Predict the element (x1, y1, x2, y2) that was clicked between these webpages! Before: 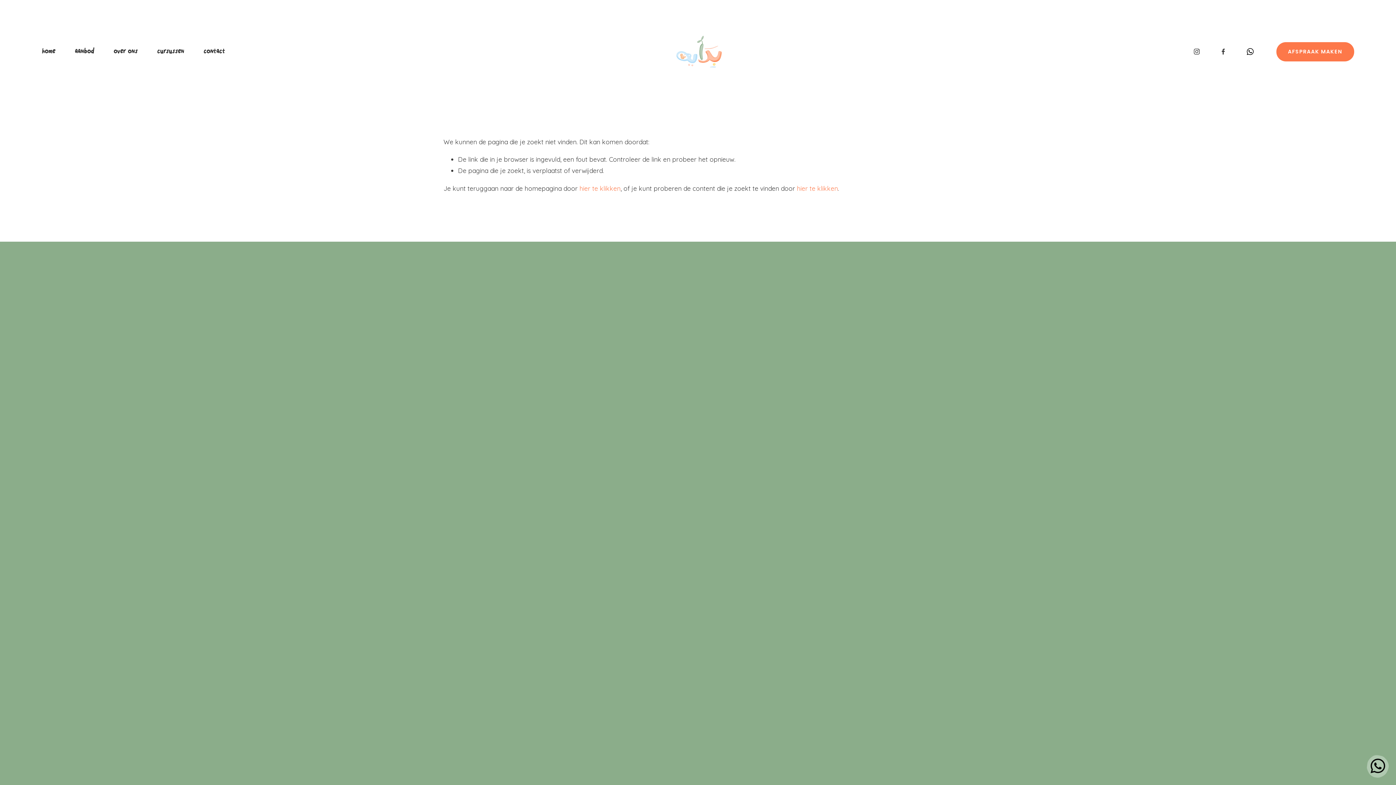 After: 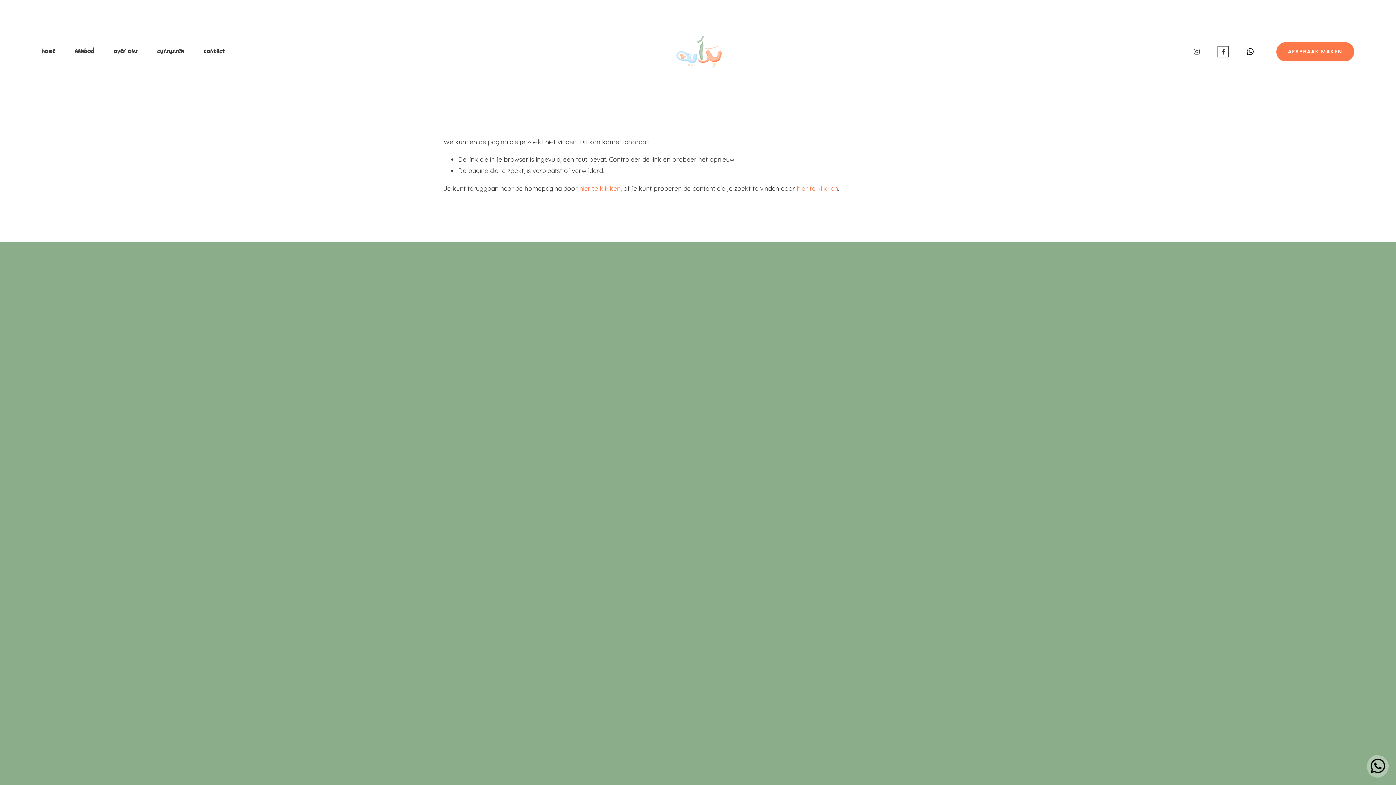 Action: bbox: (1220, 48, 1227, 55) label: Facebook